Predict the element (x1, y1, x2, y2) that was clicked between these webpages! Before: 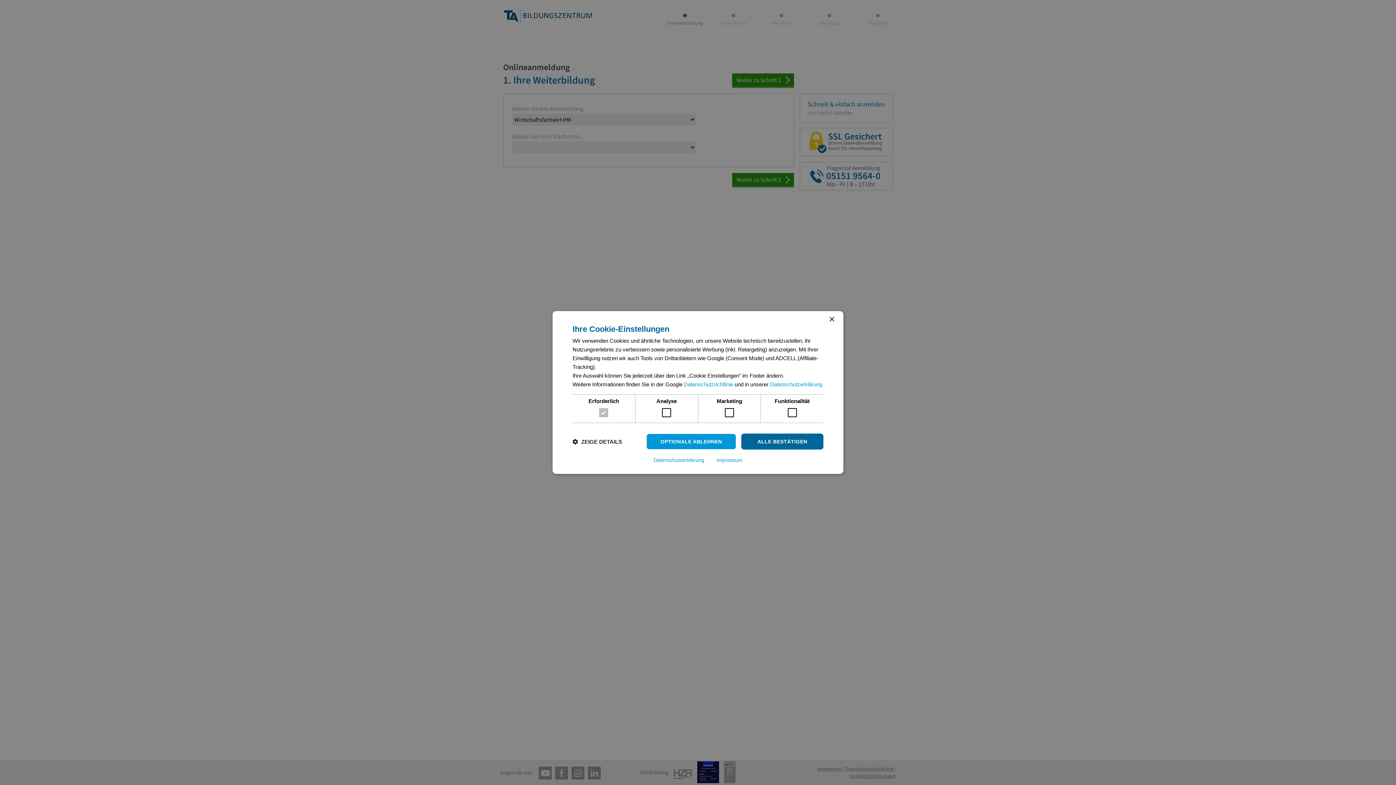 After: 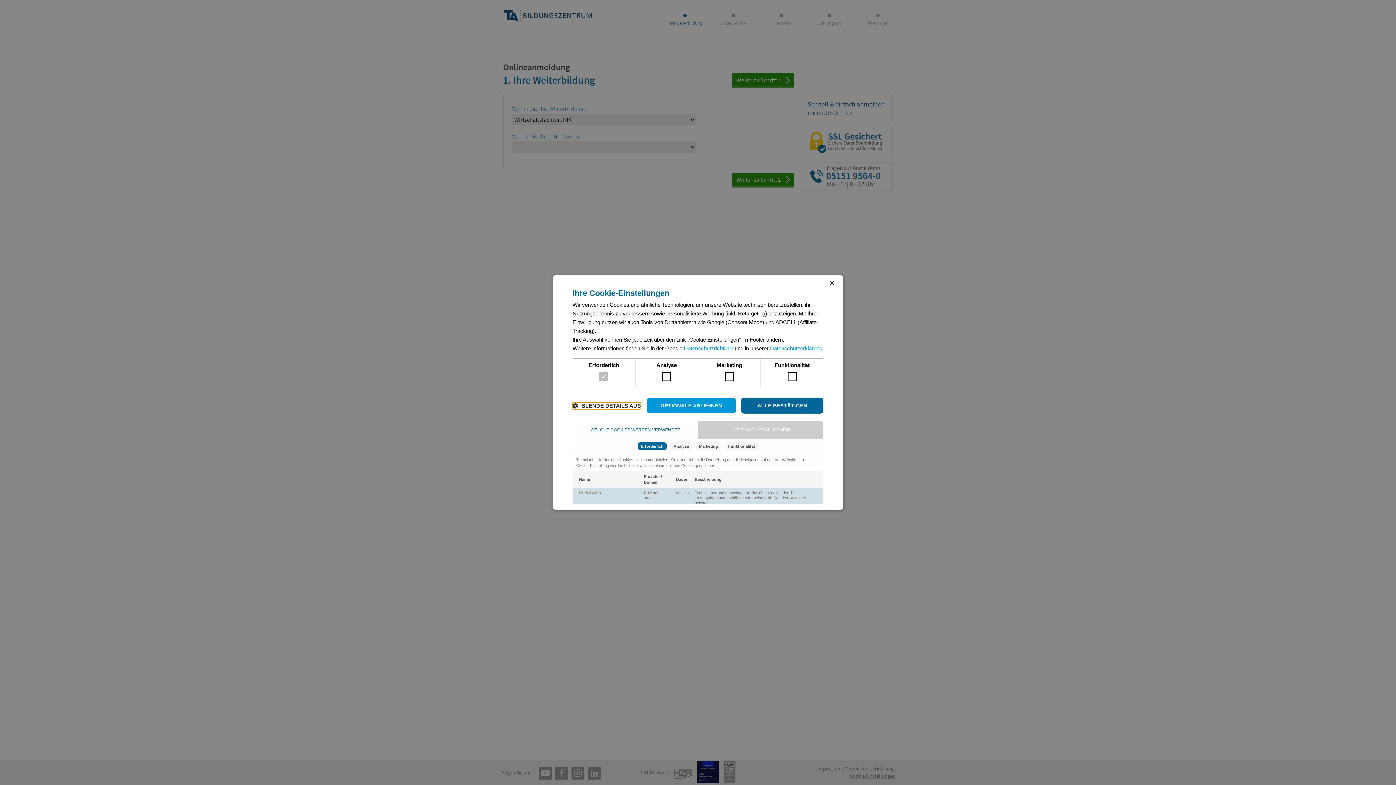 Action: bbox: (572, 438, 622, 445) label:  ZEIGE DETAILS